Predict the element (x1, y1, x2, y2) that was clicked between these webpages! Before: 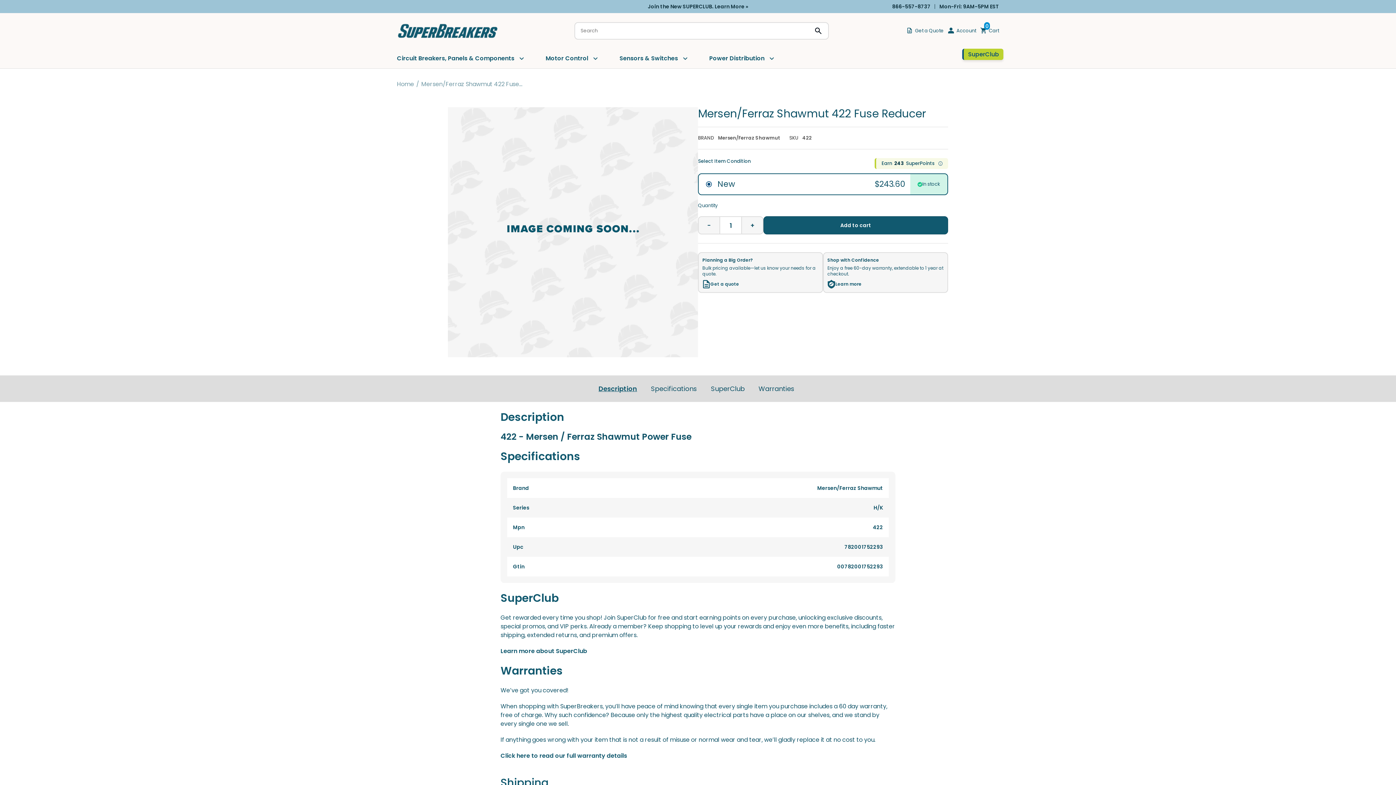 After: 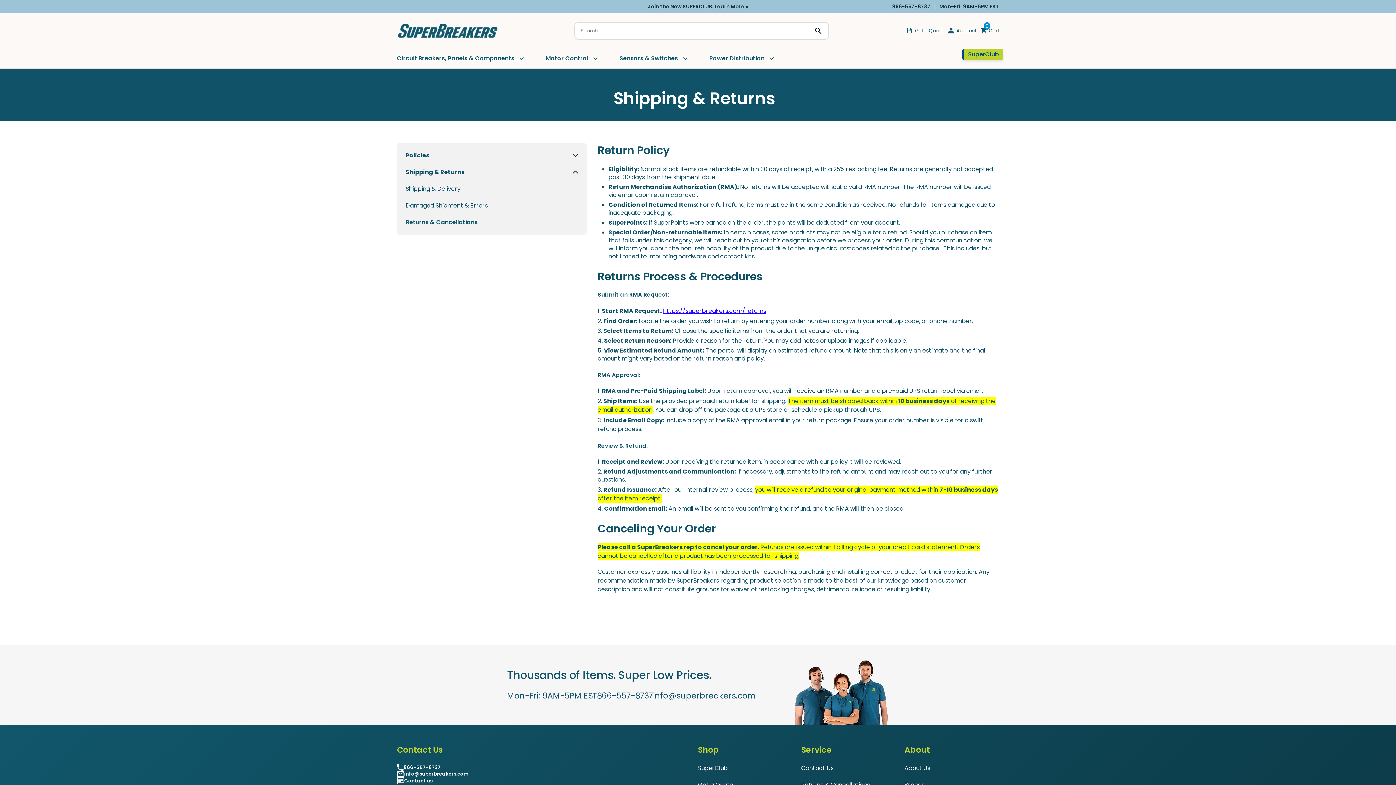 Action: label: Click here to read our full warranty details bbox: (500, 752, 627, 760)